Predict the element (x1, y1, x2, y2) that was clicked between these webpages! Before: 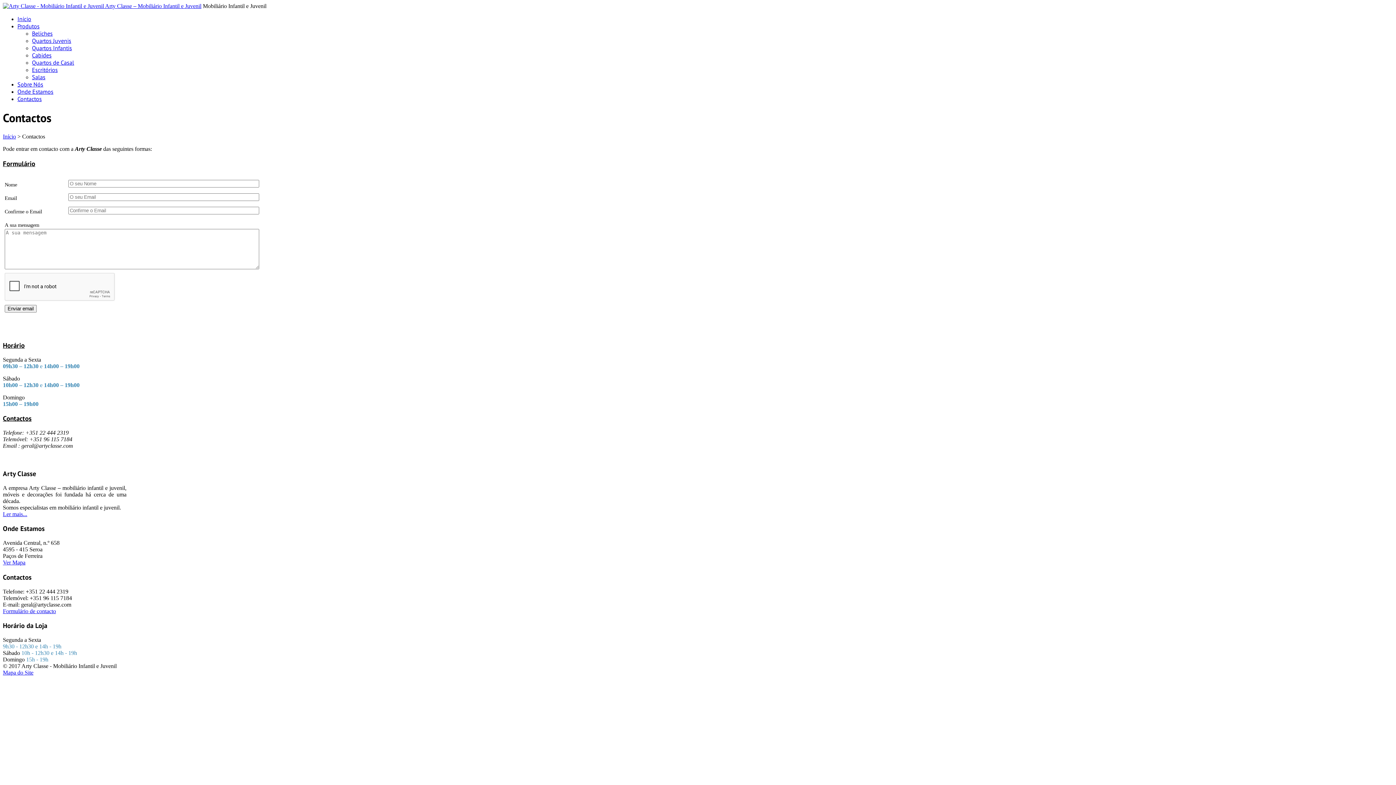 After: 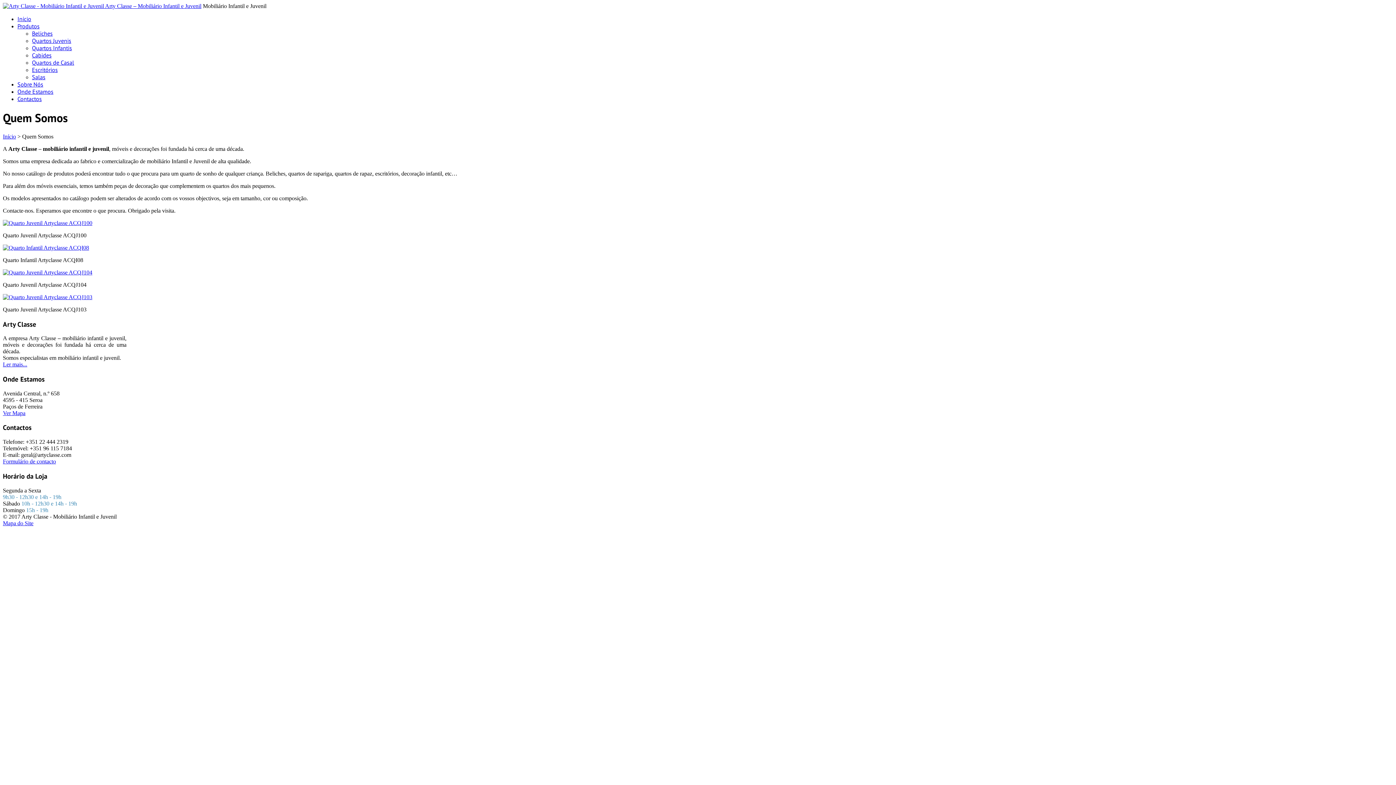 Action: bbox: (2, 511, 27, 517) label: Ler mais...